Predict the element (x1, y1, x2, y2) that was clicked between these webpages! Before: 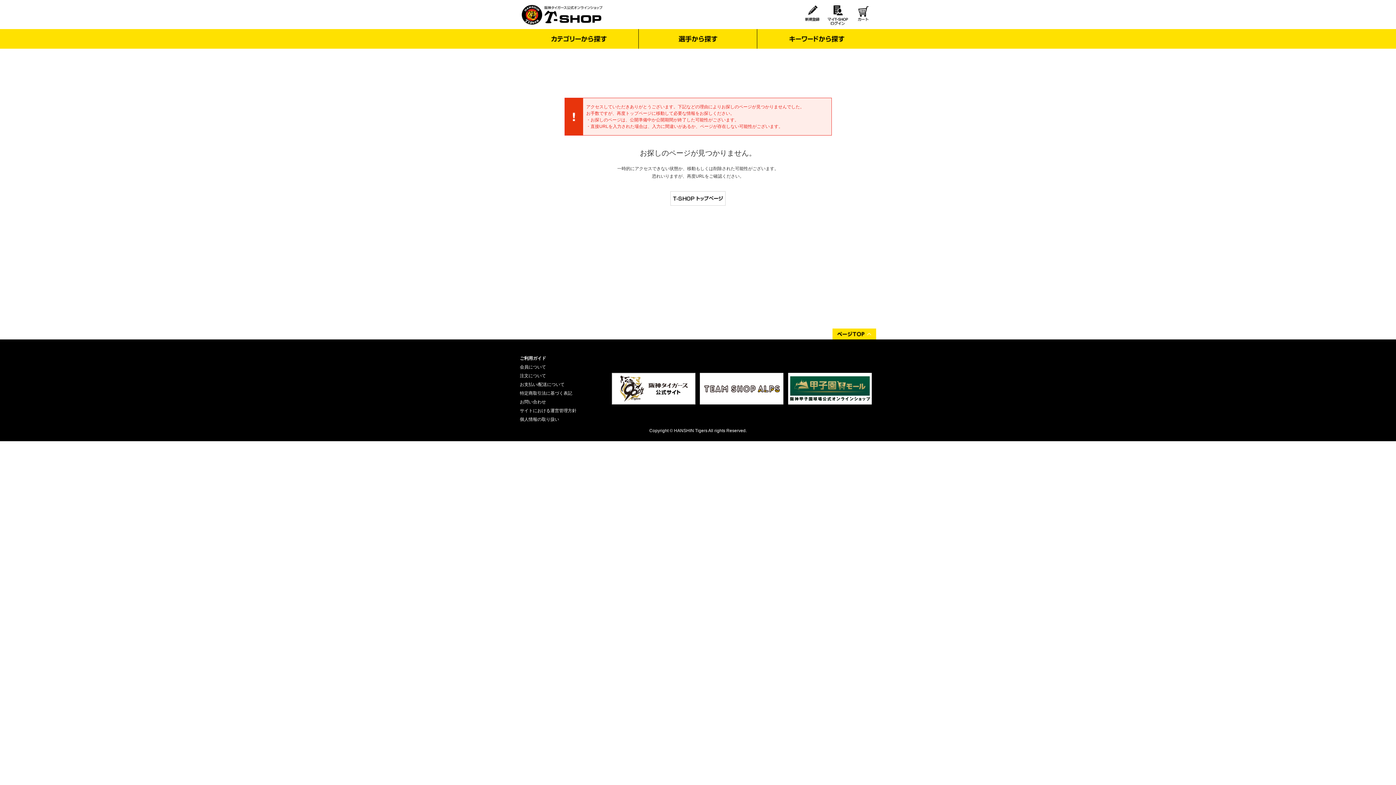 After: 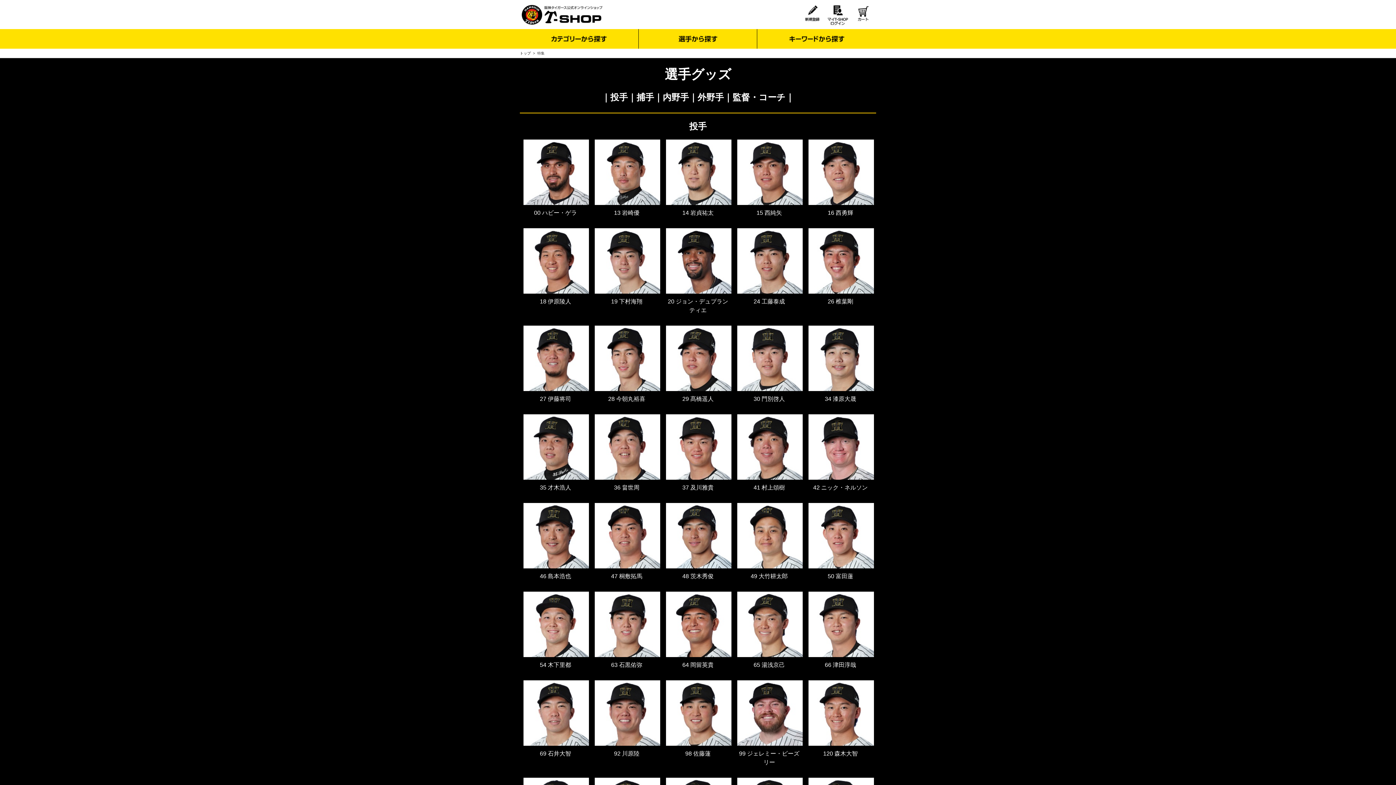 Action: label: 選手から探す bbox: (638, 29, 757, 48)